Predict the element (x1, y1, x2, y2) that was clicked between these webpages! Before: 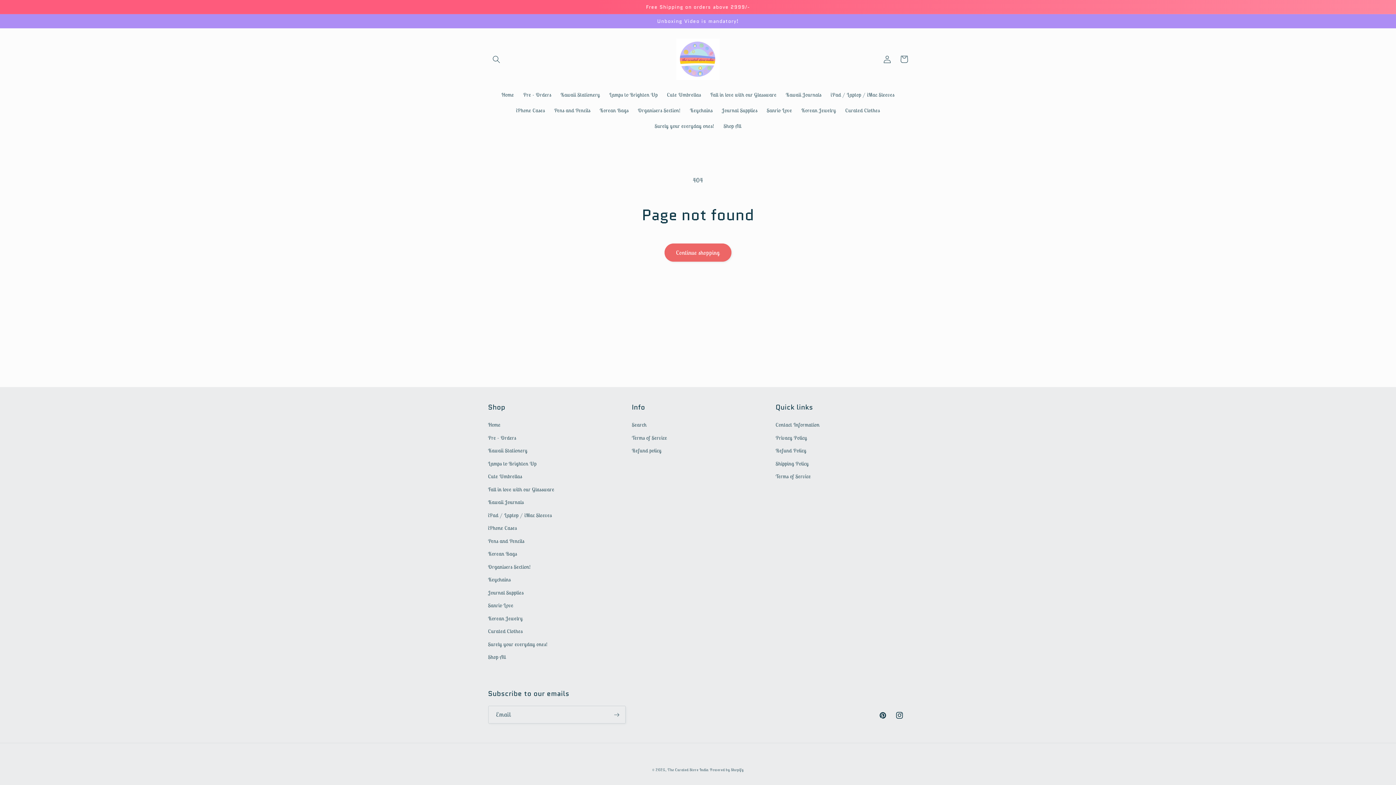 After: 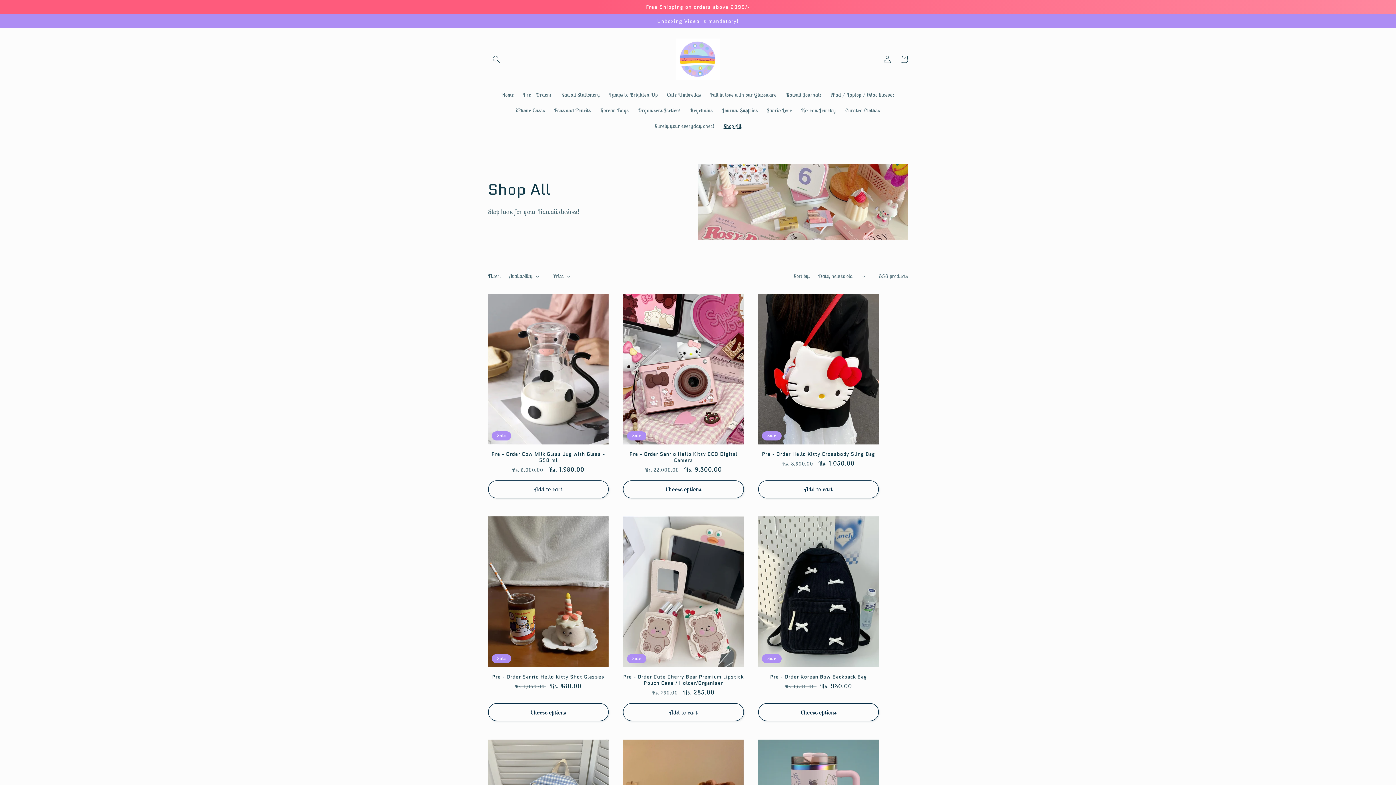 Action: label: Shop All bbox: (719, 118, 746, 134)